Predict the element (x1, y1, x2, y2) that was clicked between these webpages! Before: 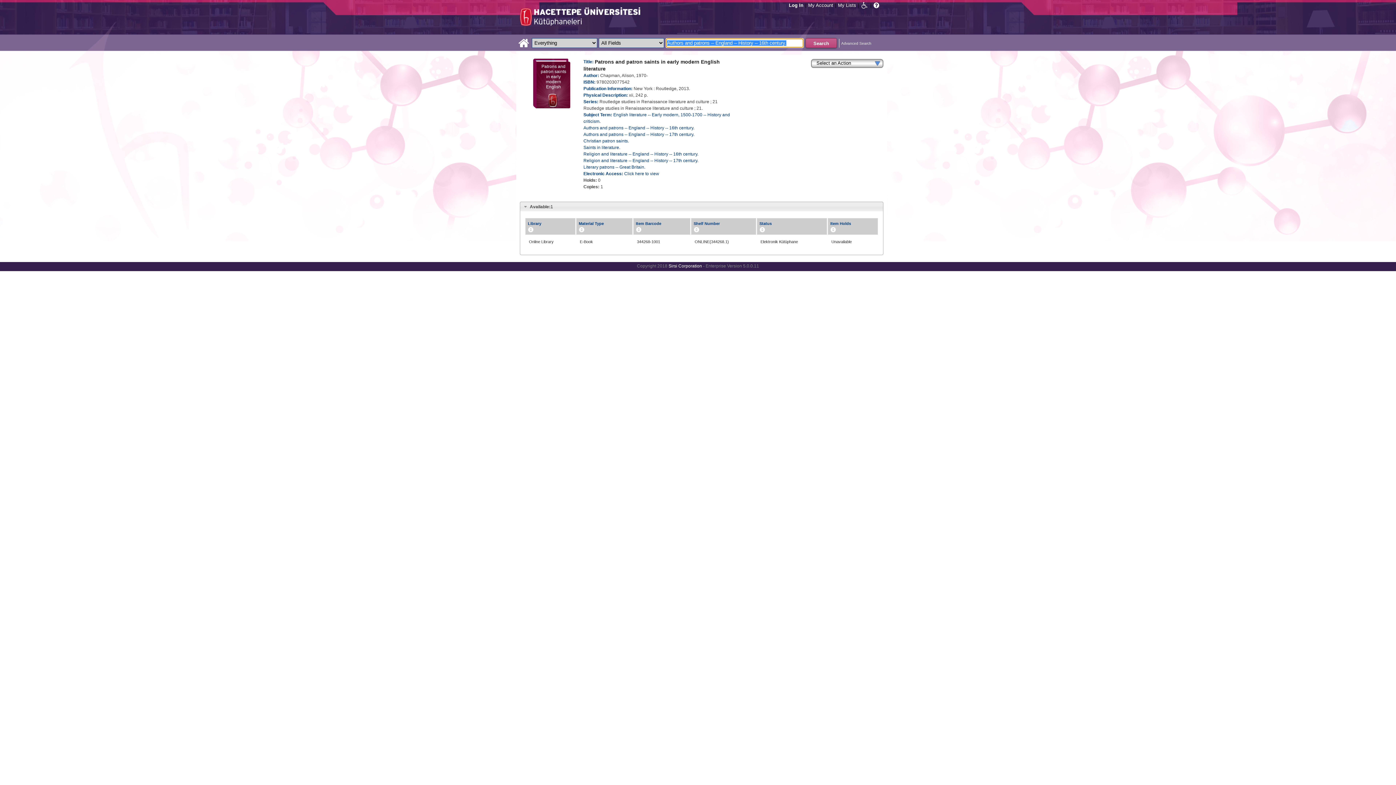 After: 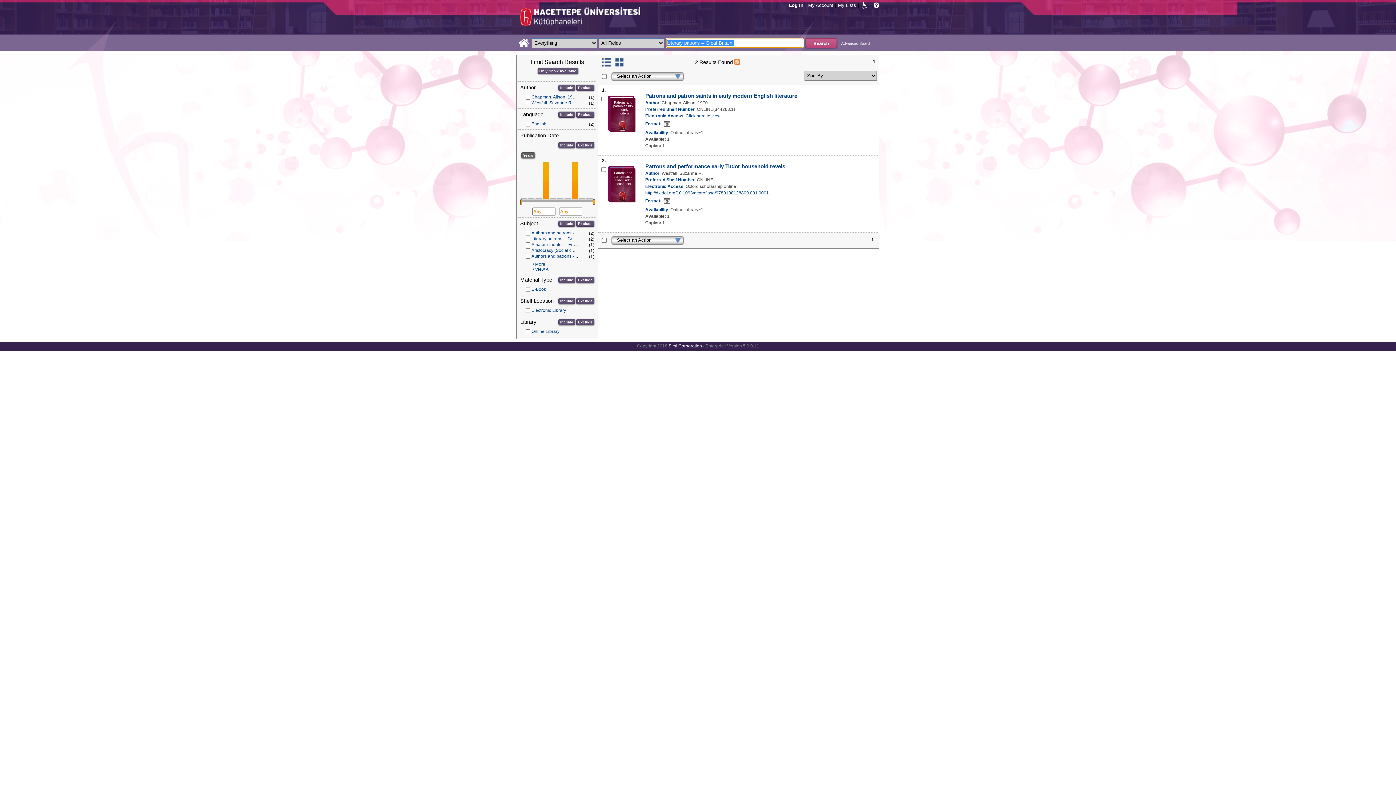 Action: bbox: (583, 164, 645, 169) label: Literary patrons -- Great Britain.